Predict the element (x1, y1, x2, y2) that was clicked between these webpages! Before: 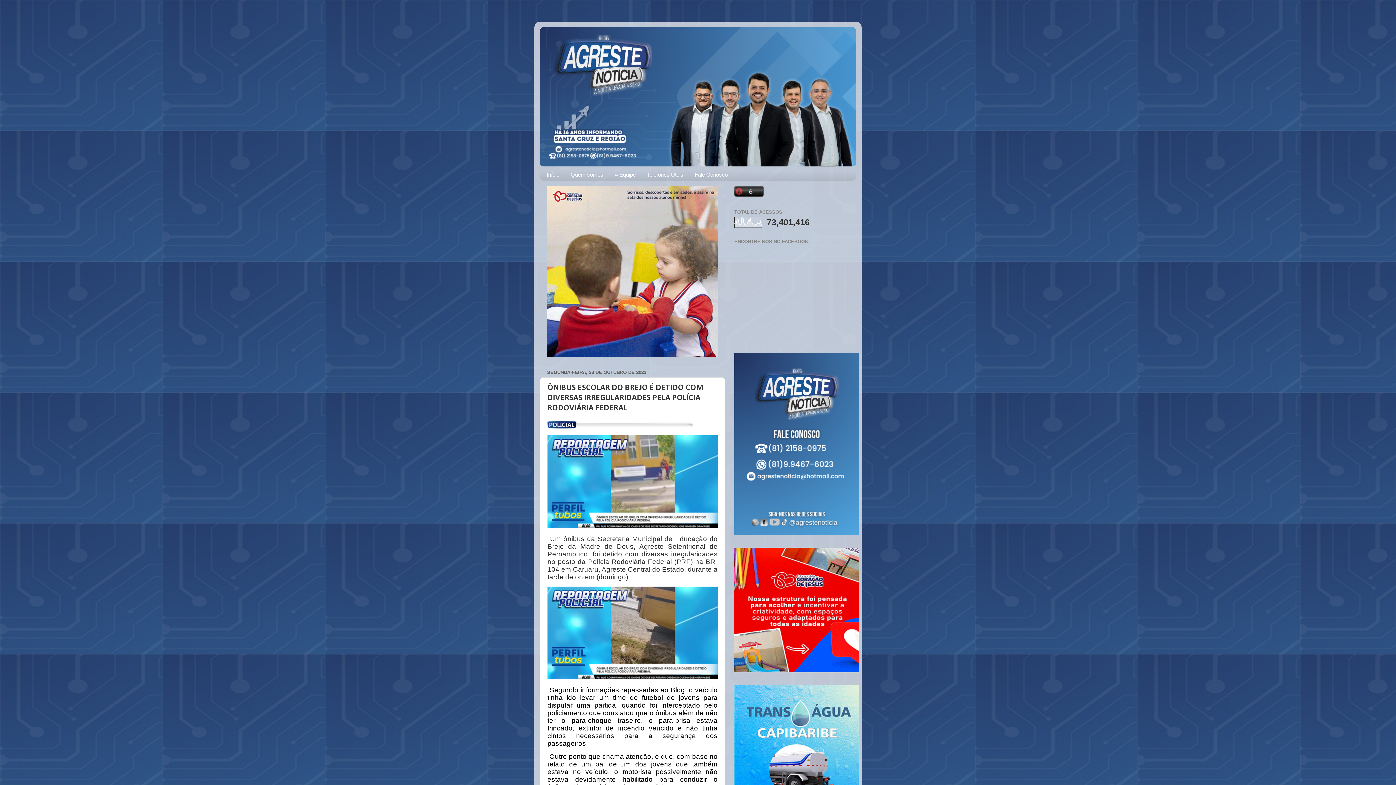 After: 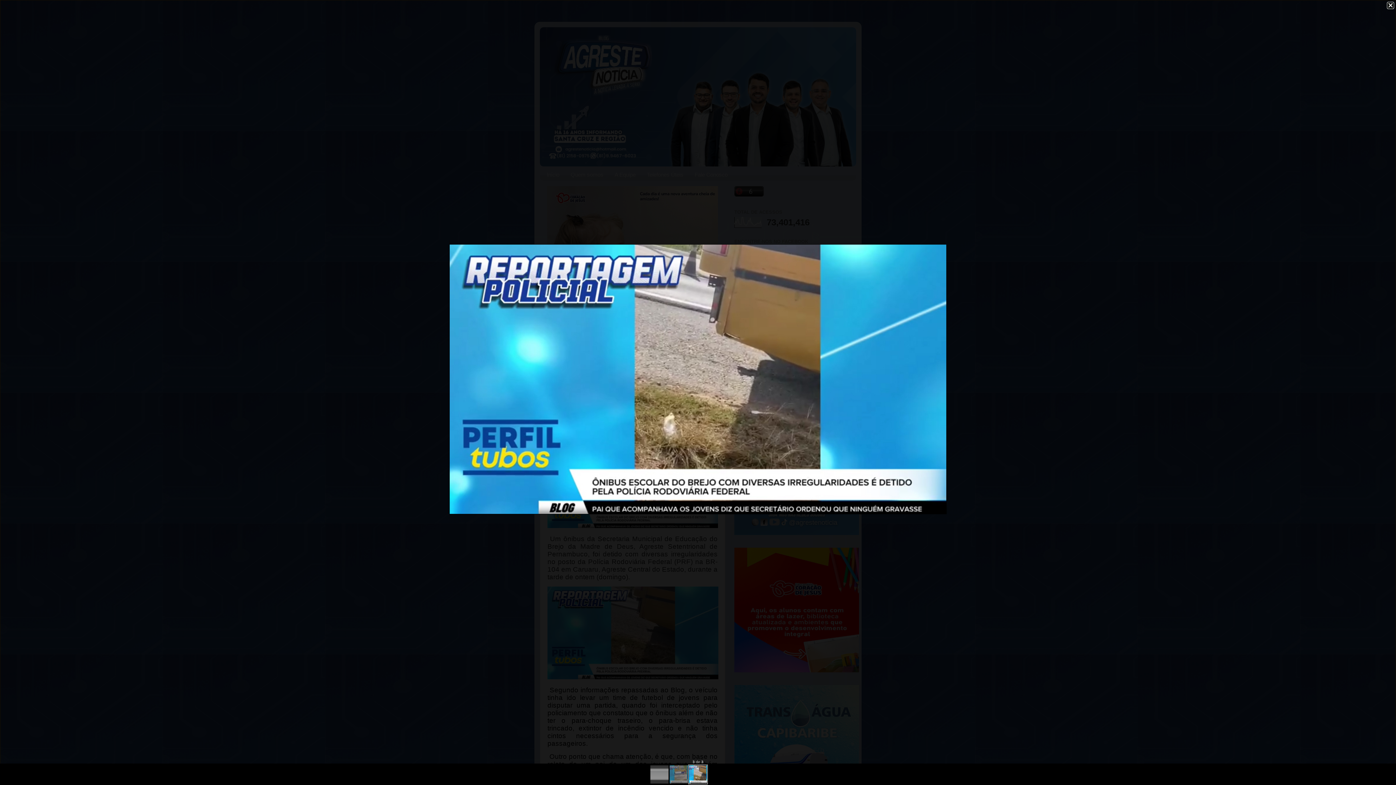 Action: bbox: (547, 586, 718, 681)